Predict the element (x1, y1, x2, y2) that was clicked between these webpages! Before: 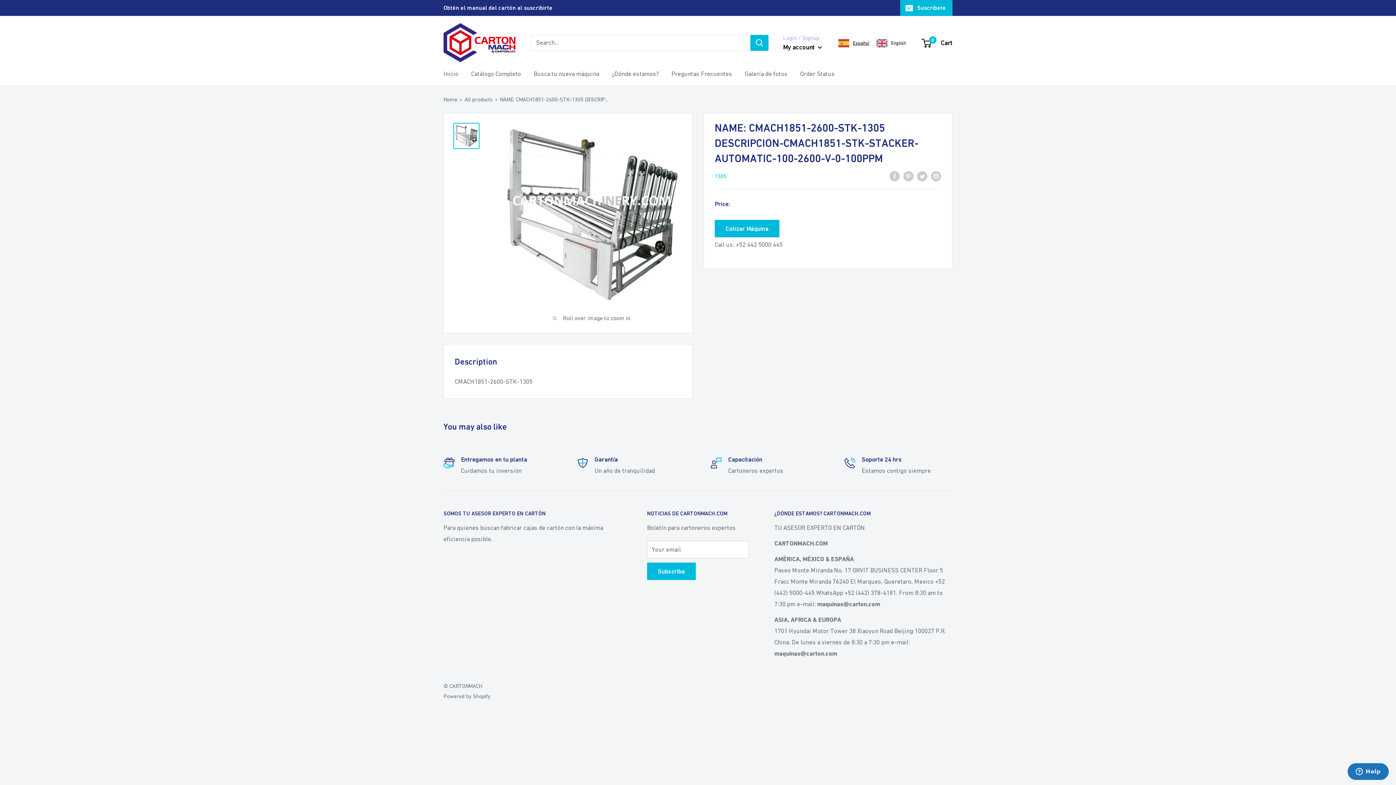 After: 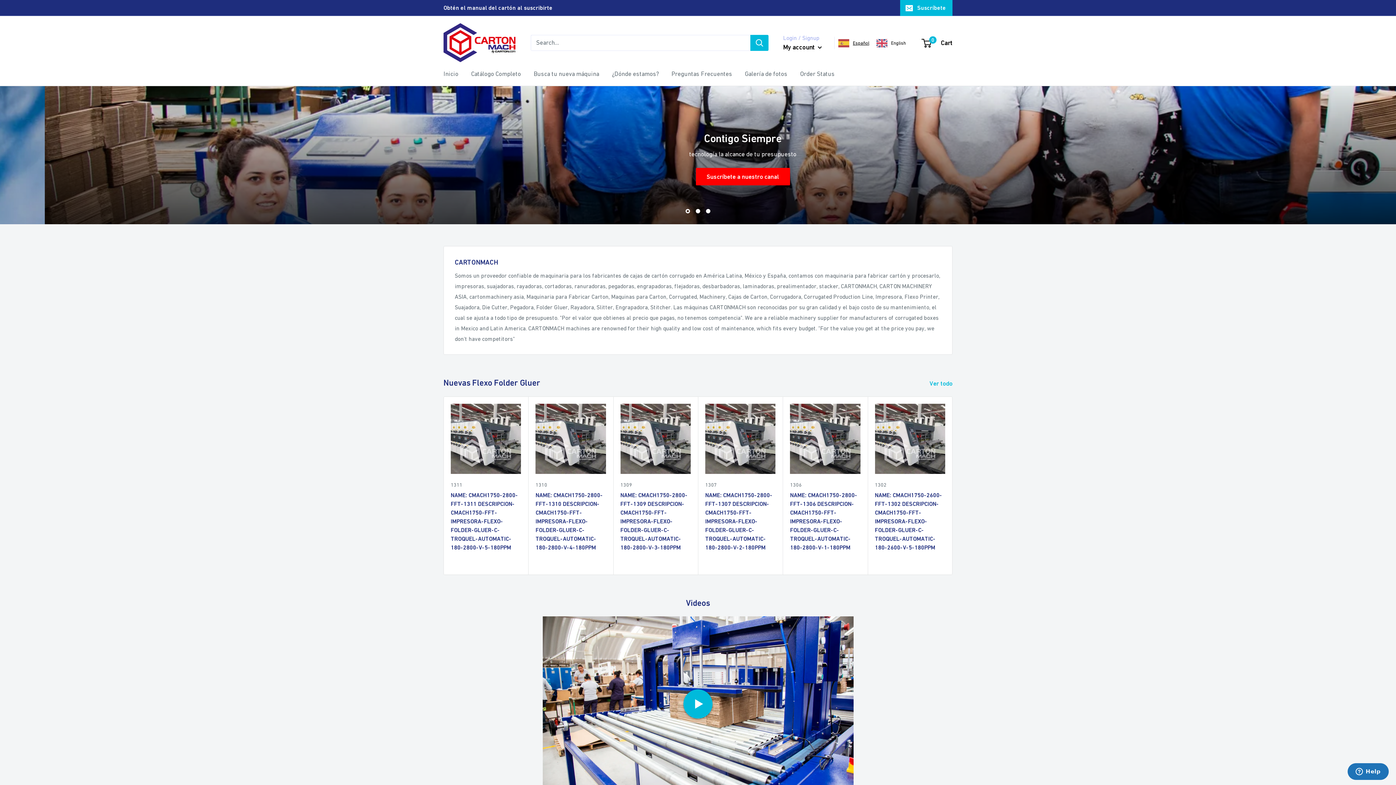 Action: bbox: (443, 68, 458, 79) label: Inicio